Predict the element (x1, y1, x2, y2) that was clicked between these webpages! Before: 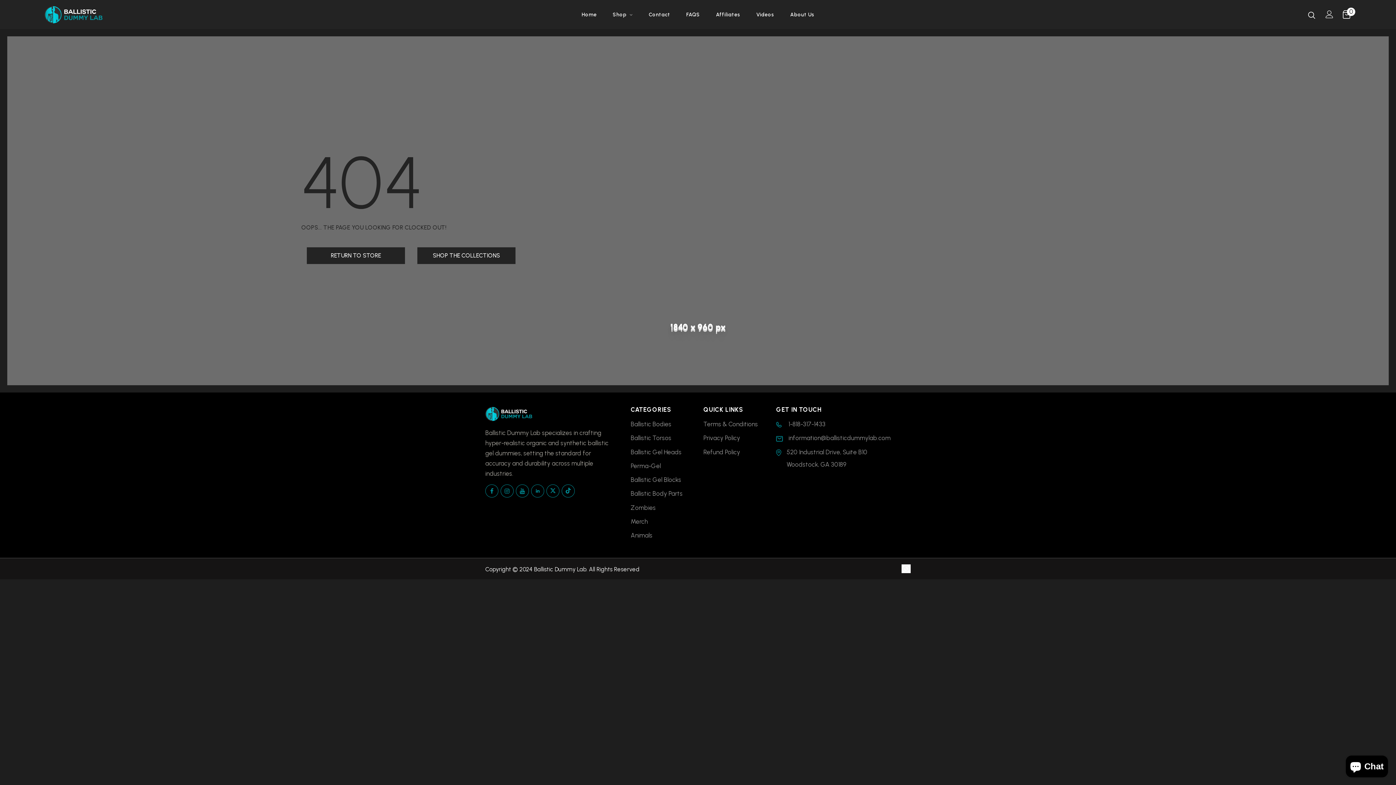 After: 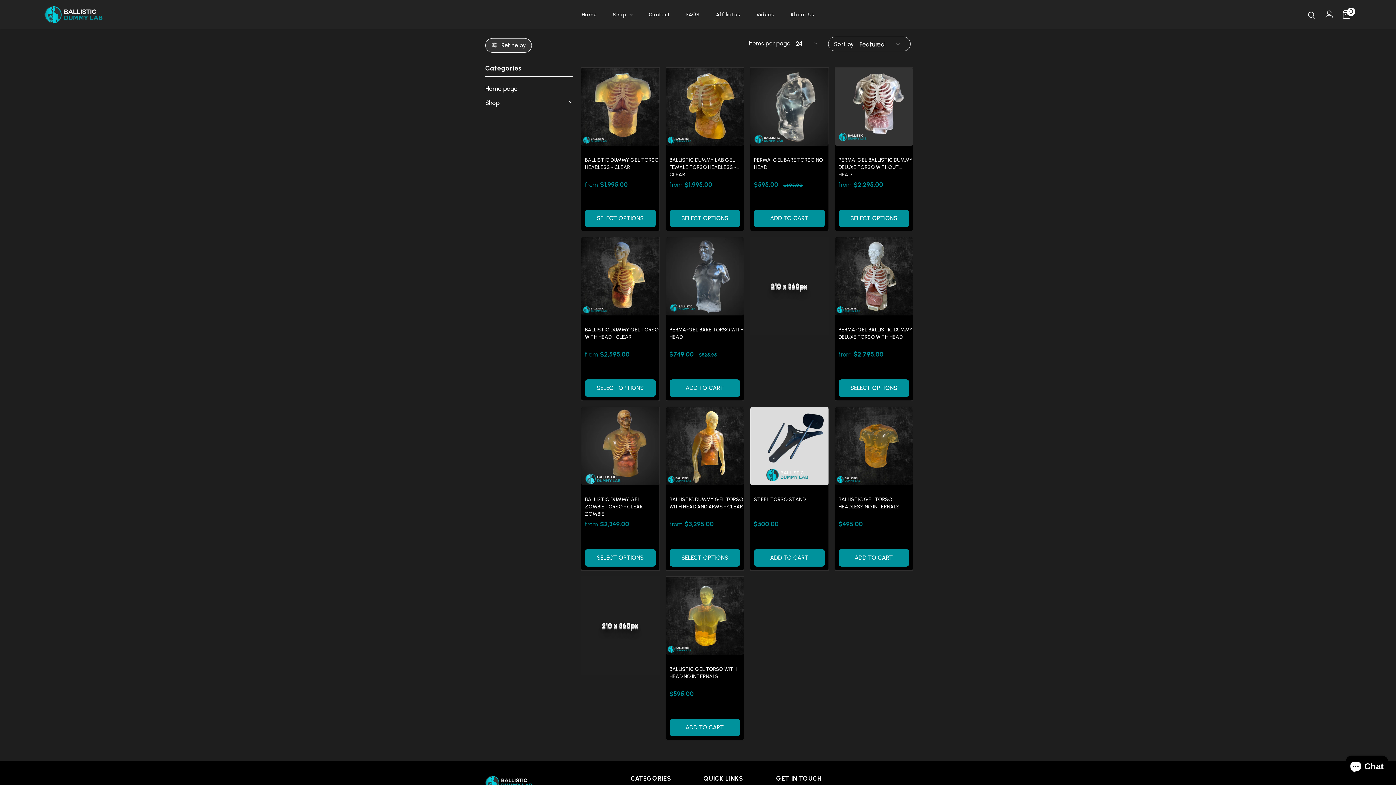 Action: bbox: (630, 434, 671, 441) label: Ballistic Torsos